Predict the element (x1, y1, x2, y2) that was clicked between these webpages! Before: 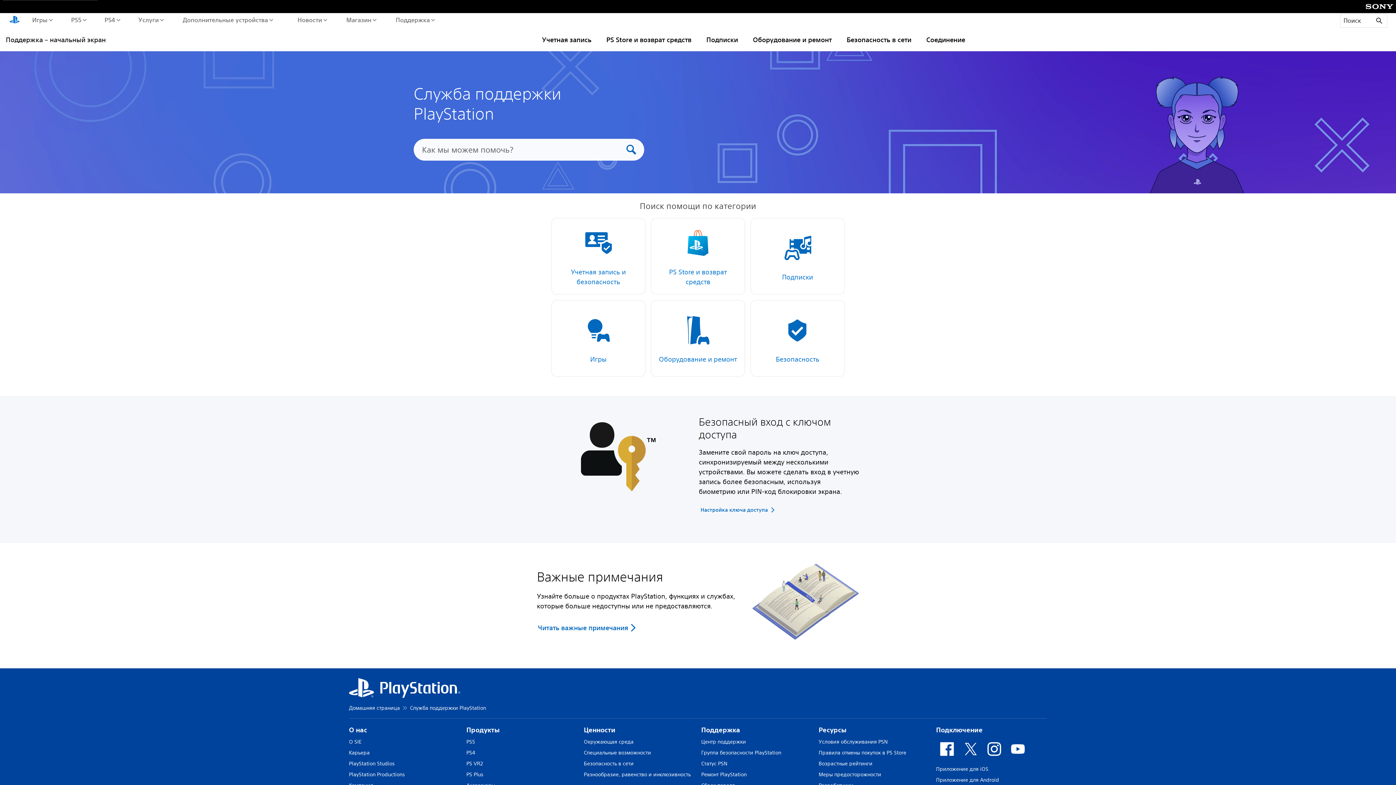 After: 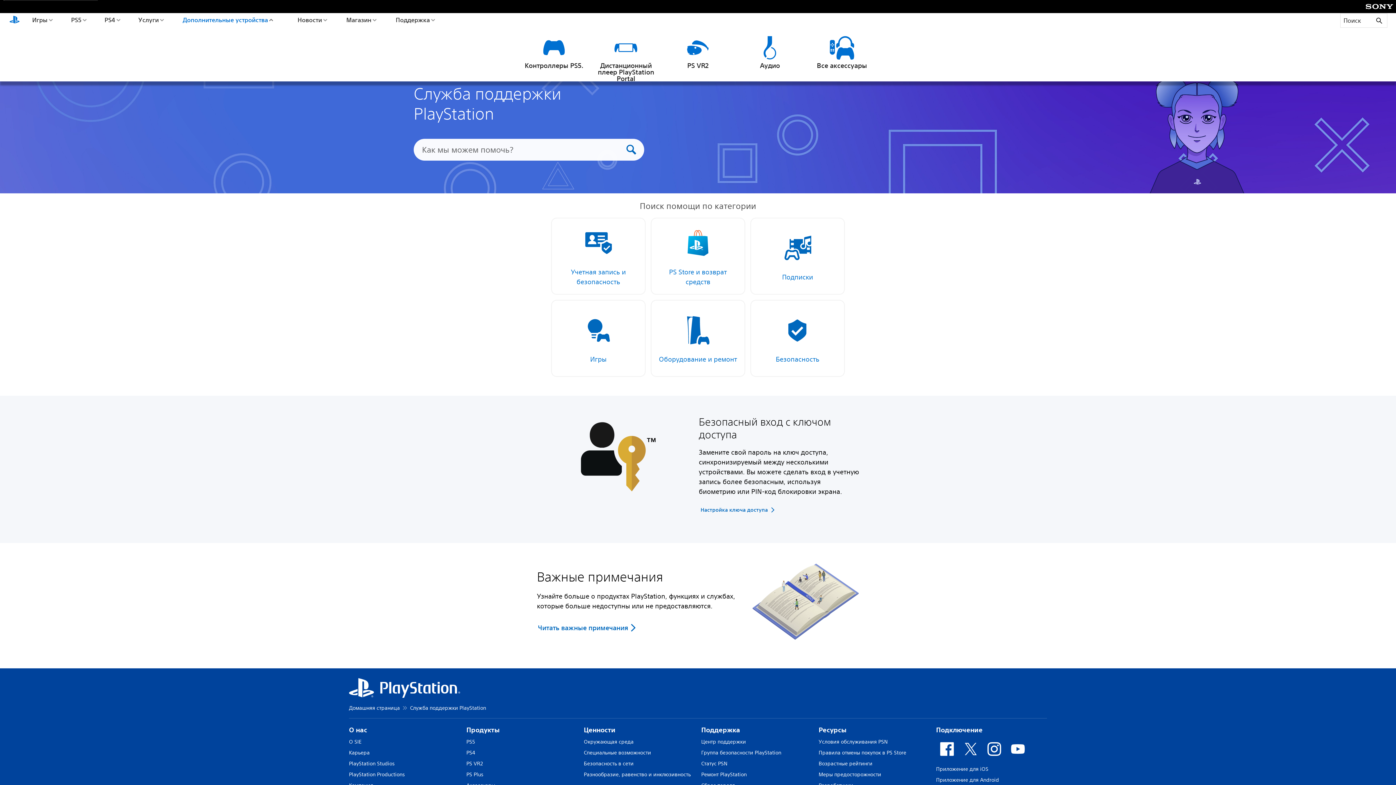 Action: bbox: (180, 13, 274, 26) label: Дополнительные устройства